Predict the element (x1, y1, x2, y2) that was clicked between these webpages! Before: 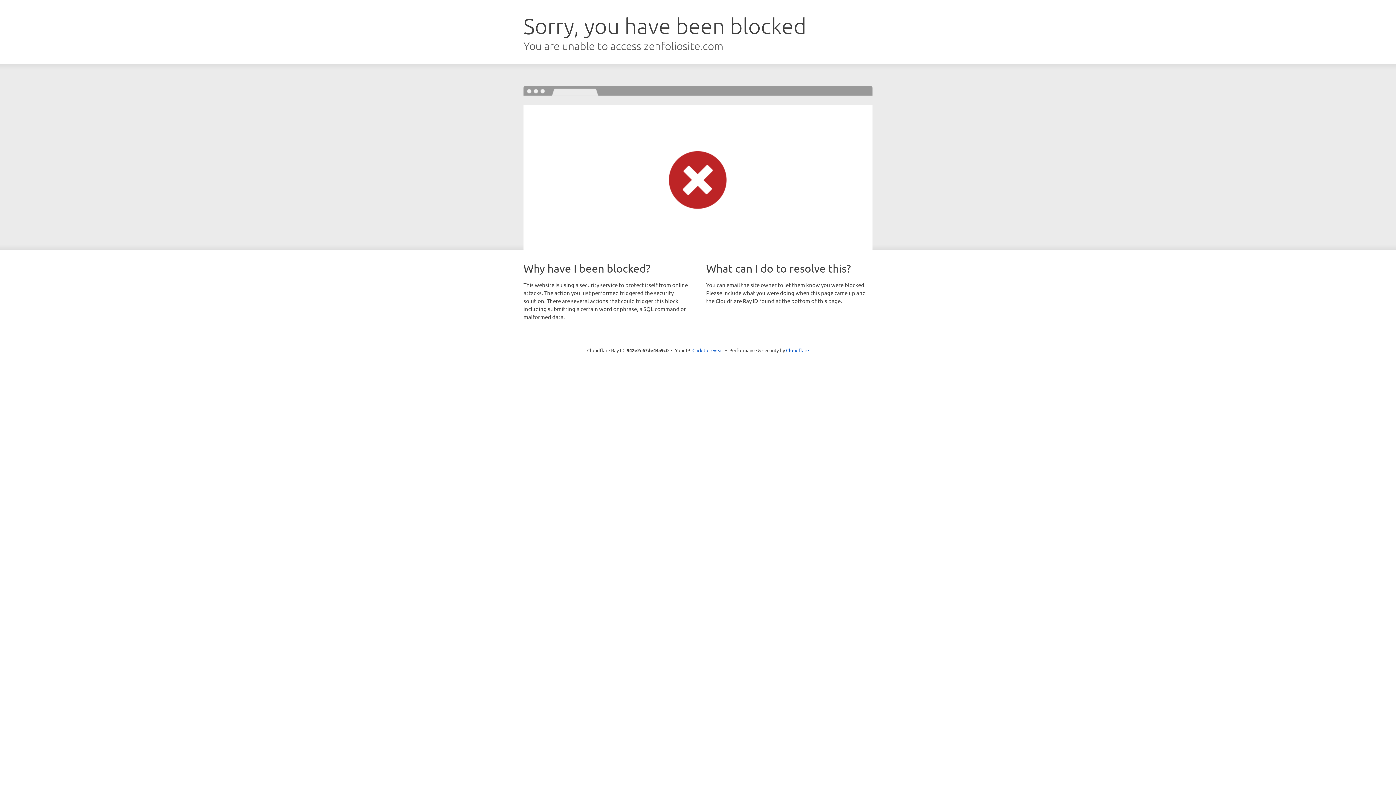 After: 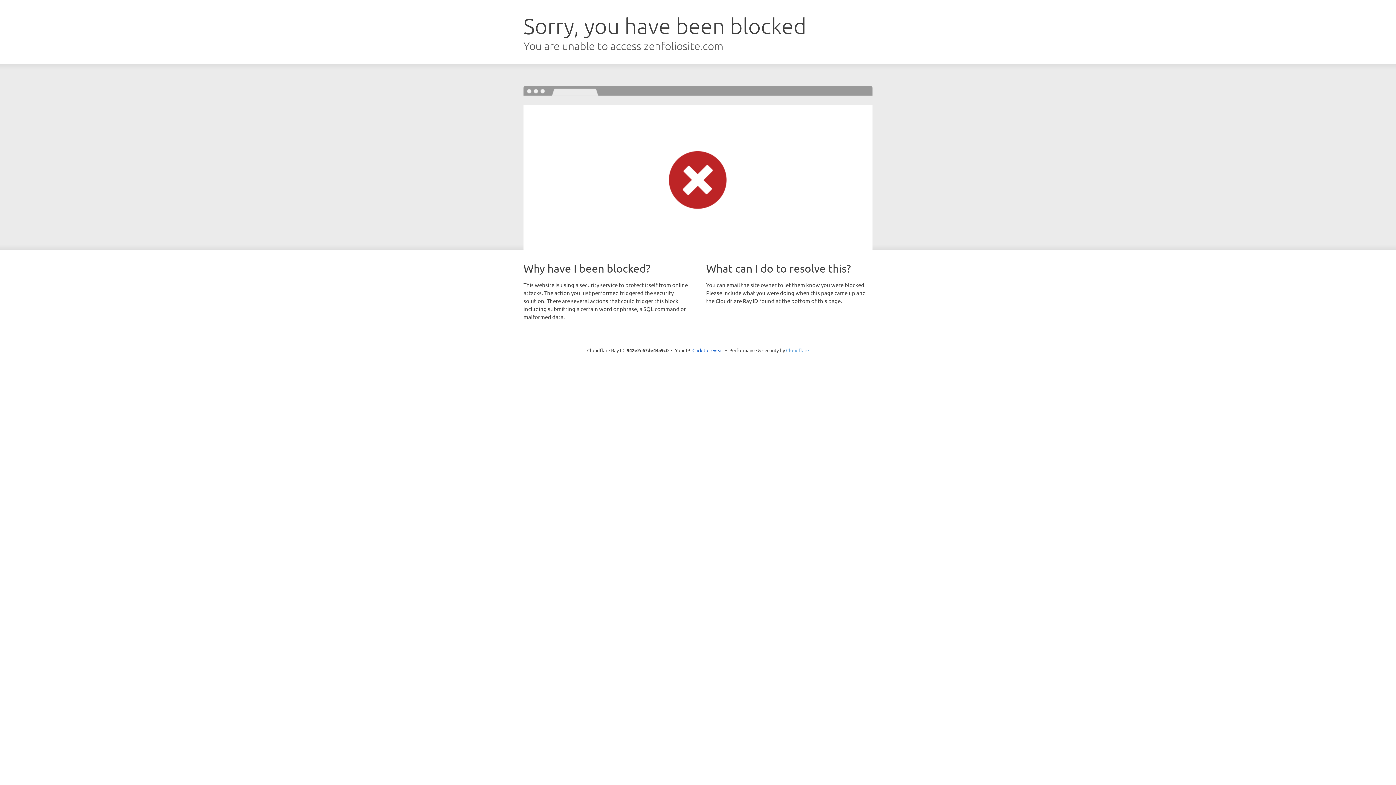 Action: label: Cloudflare bbox: (786, 347, 809, 353)